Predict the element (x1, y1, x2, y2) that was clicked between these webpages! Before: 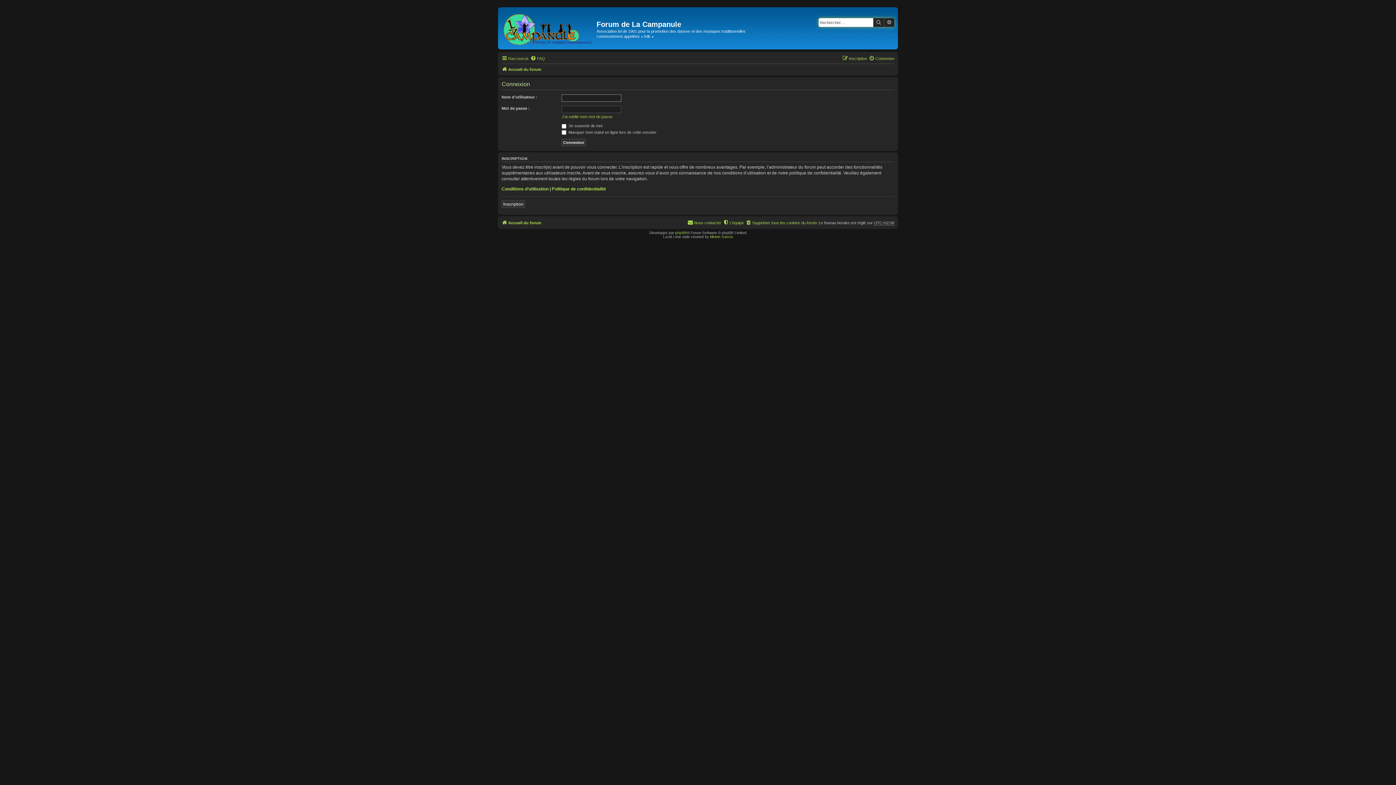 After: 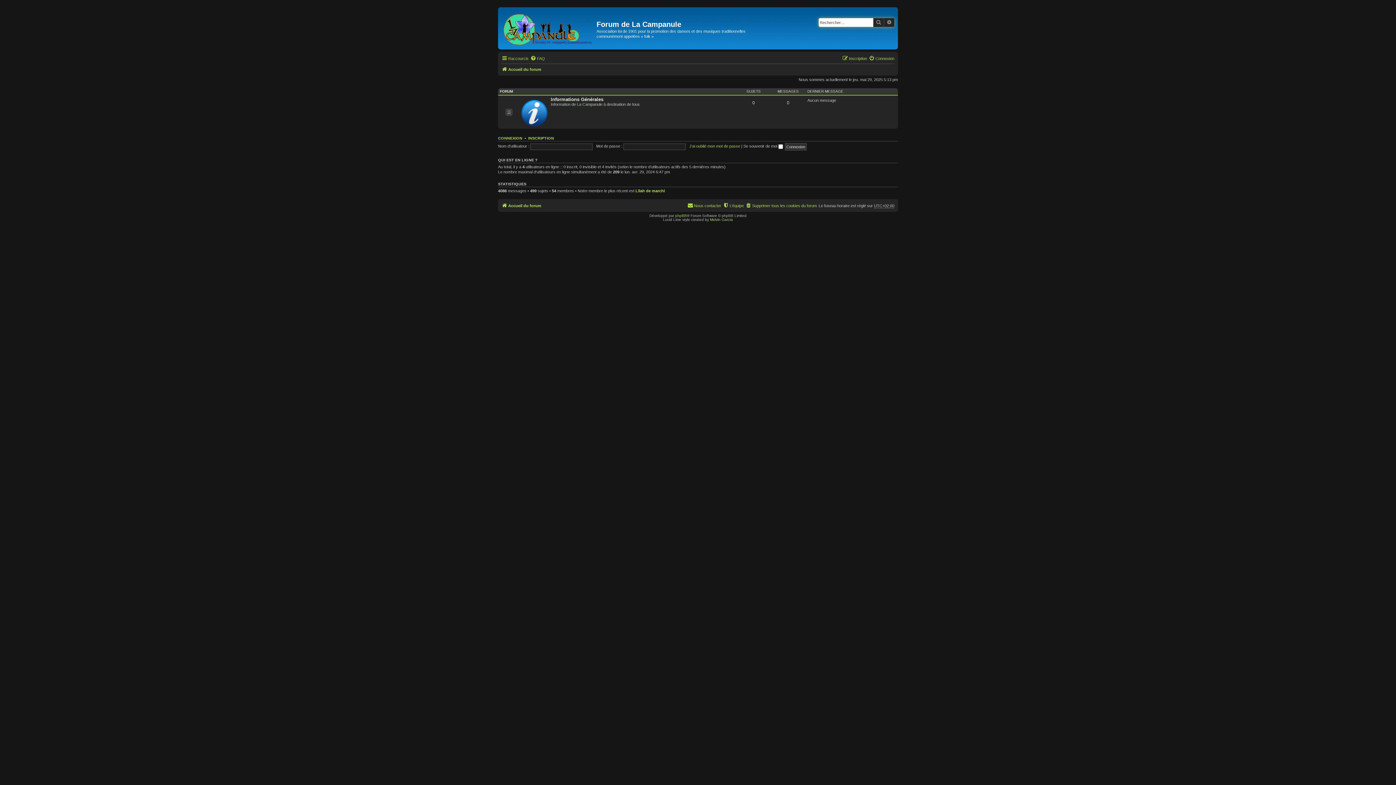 Action: bbox: (500, 7, 596, 49)